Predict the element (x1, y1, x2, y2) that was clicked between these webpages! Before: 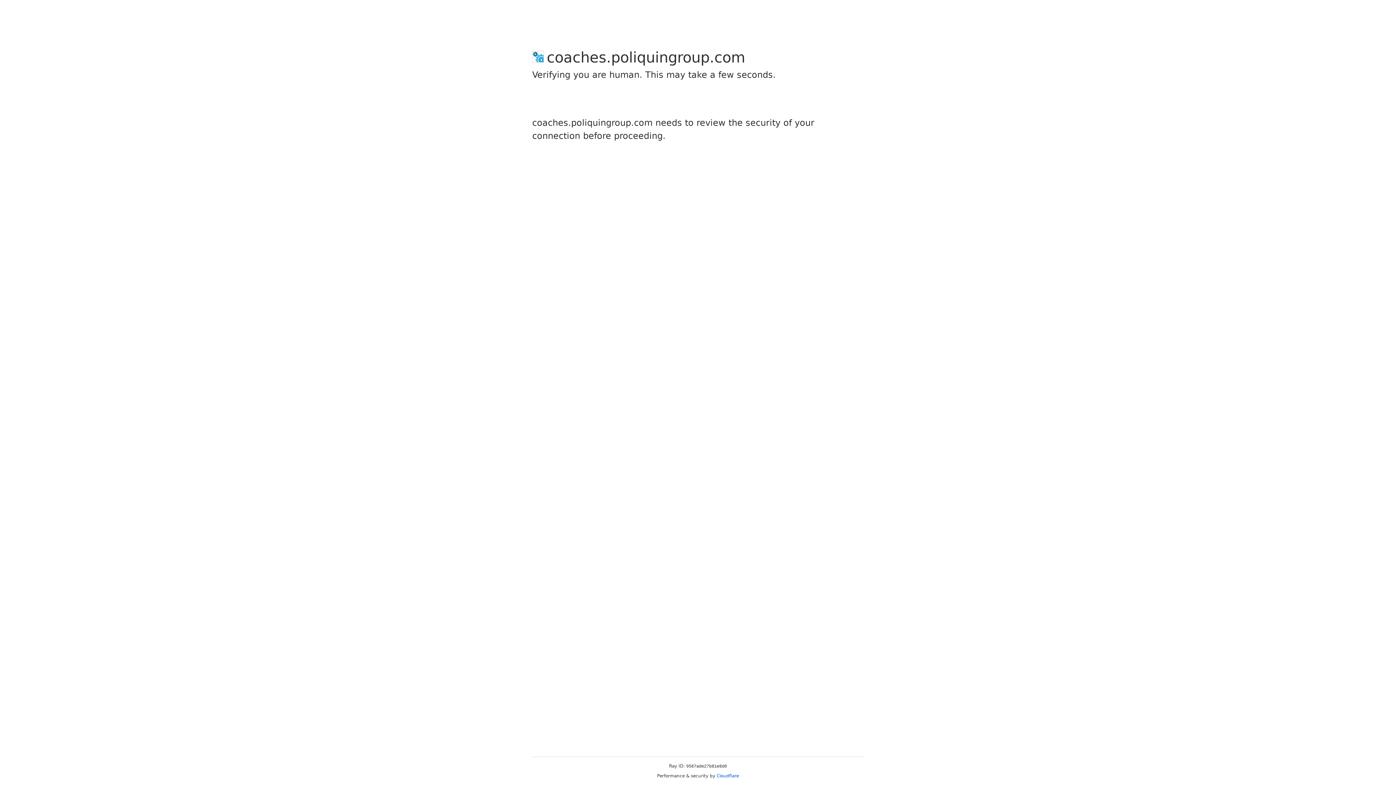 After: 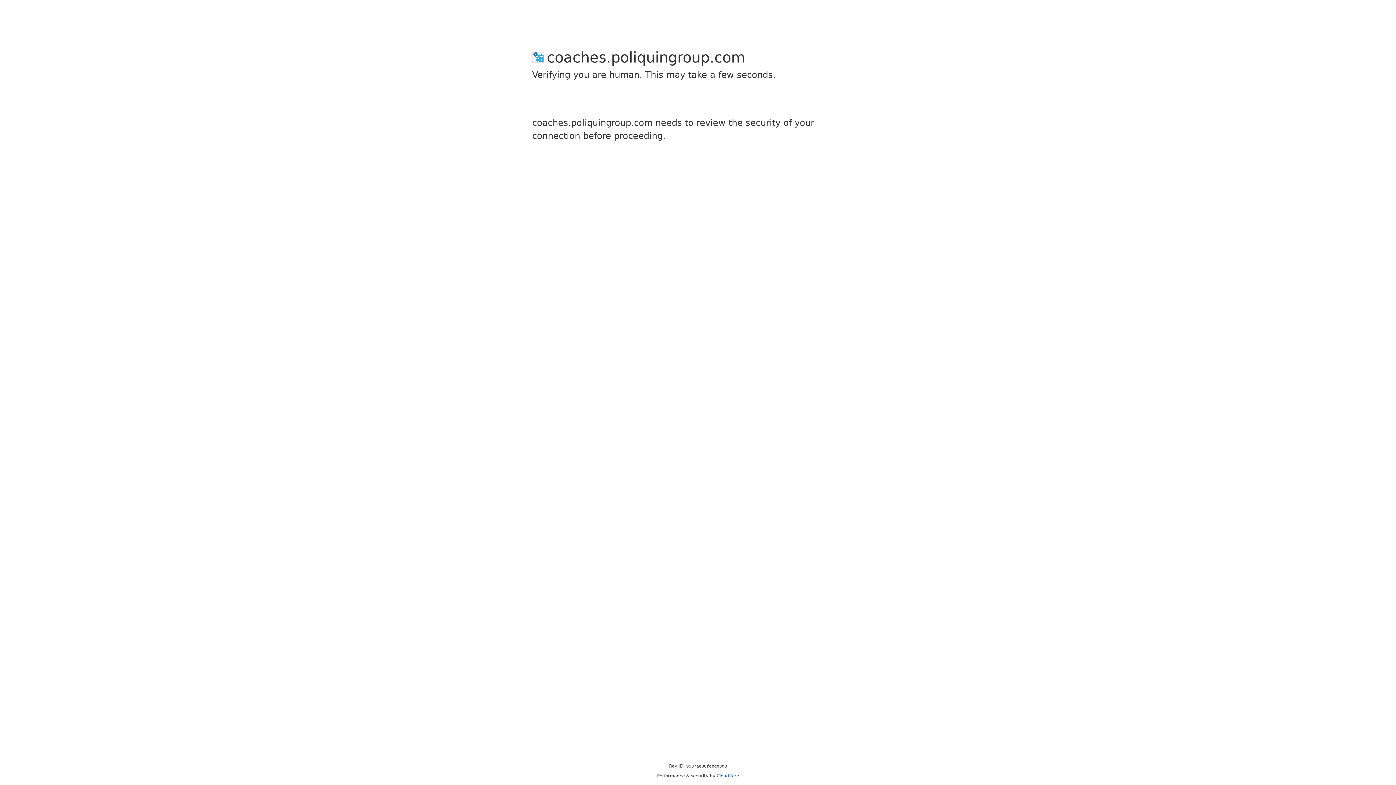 Action: label: Cloudflare bbox: (716, 773, 739, 778)